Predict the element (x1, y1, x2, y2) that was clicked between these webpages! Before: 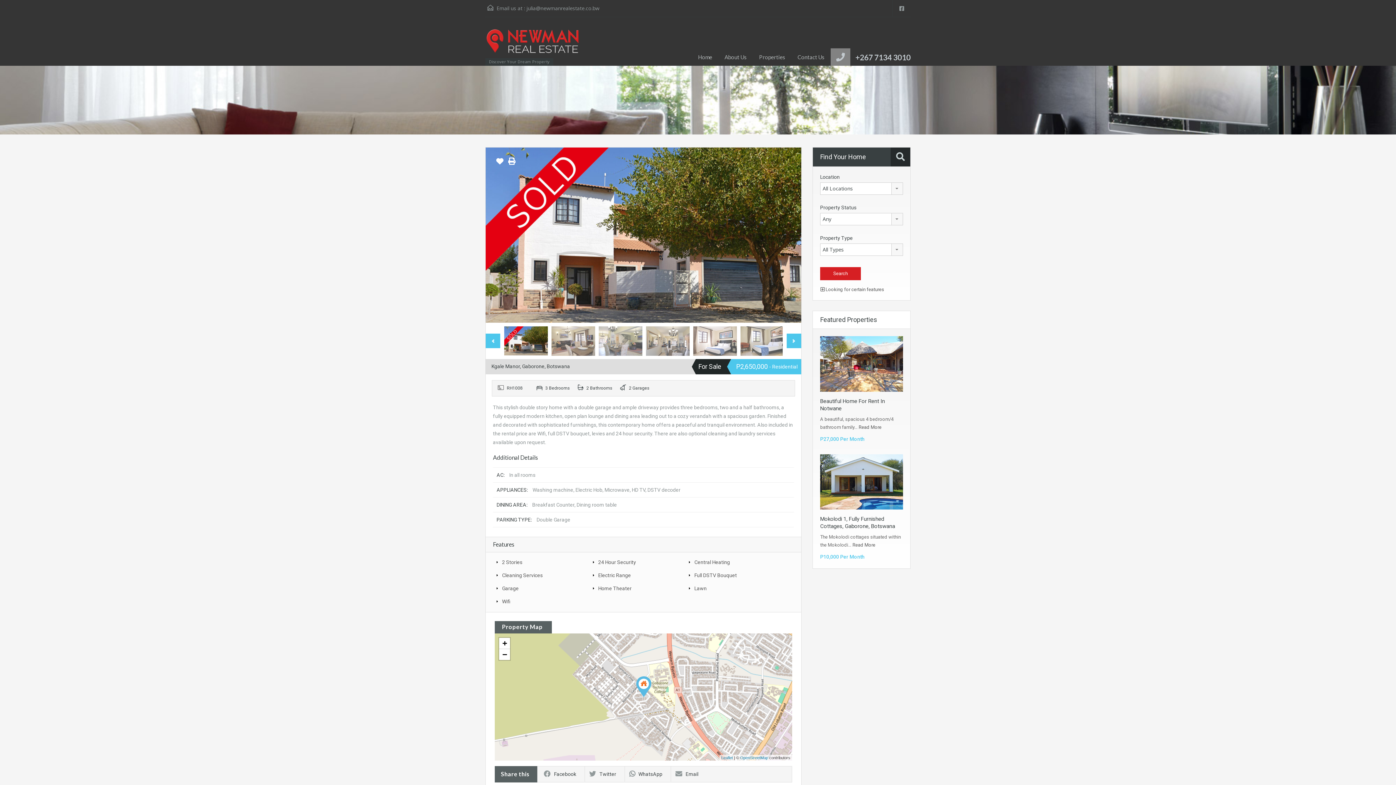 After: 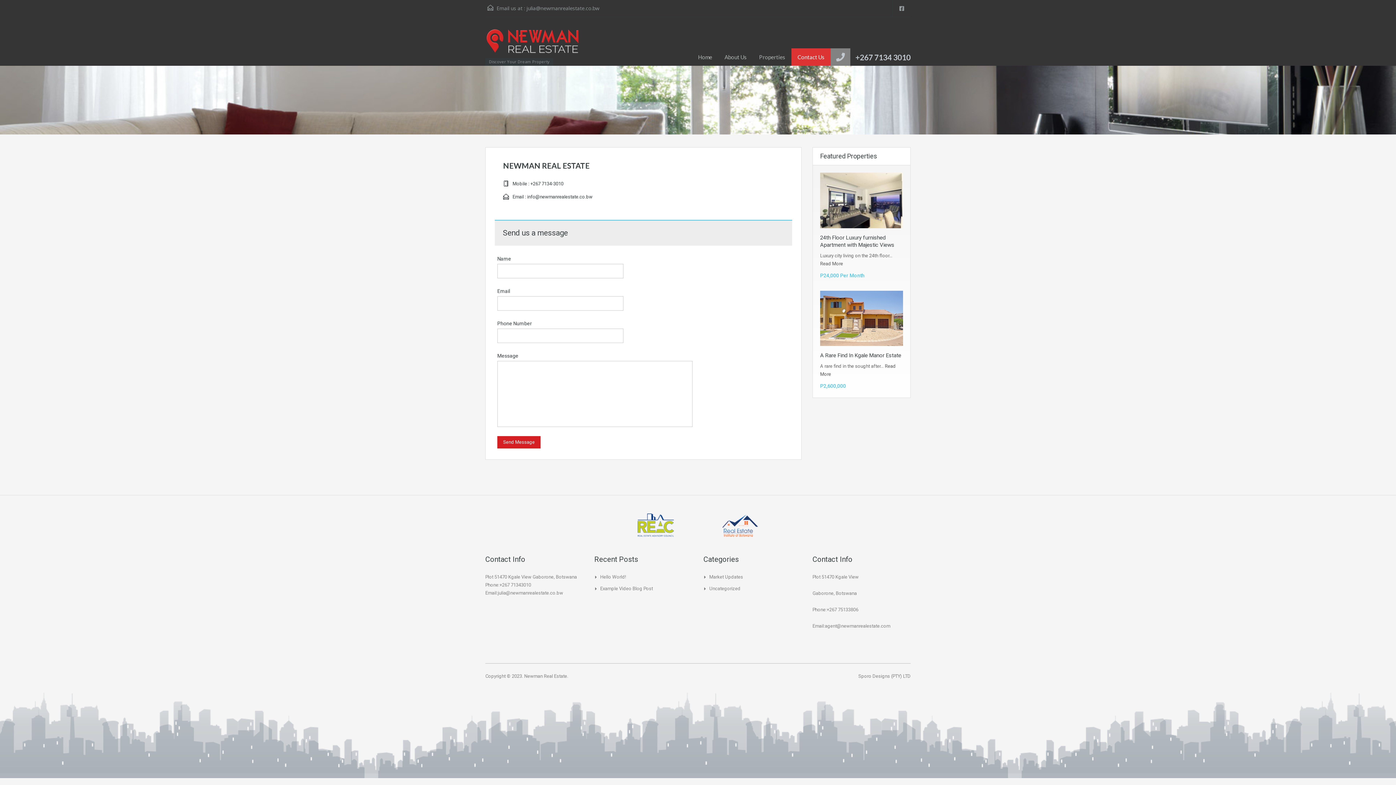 Action: bbox: (791, 48, 830, 65) label: Contact Us